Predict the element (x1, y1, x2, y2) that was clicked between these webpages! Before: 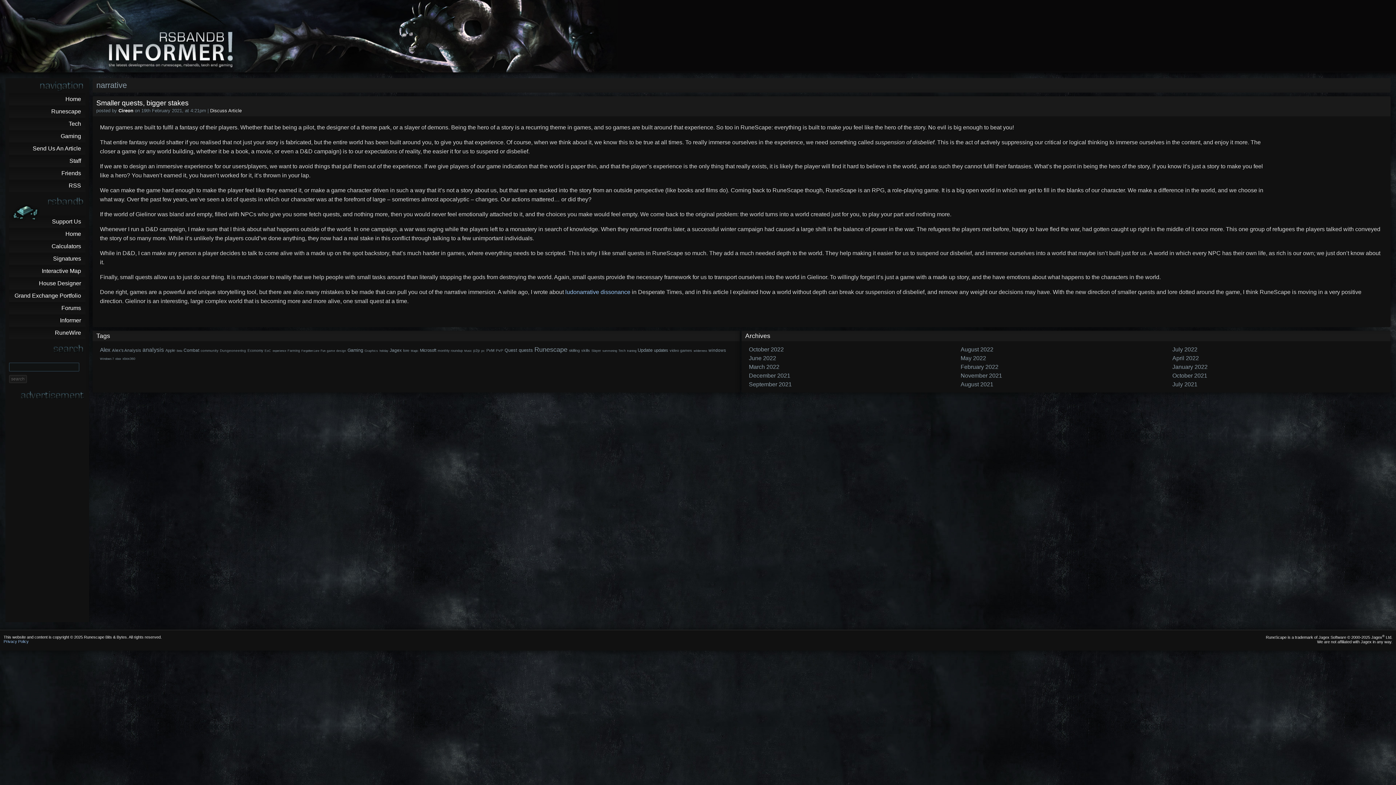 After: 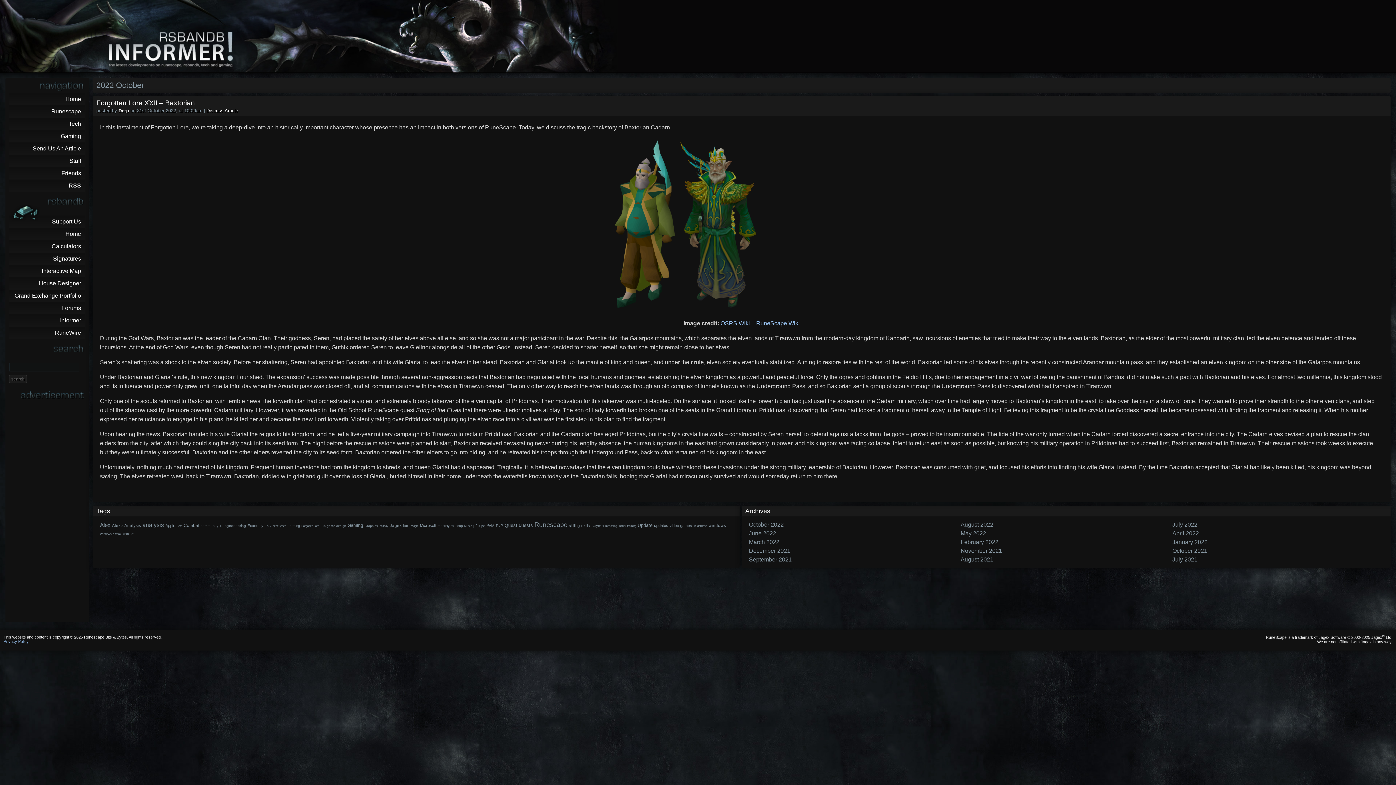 Action: label: October 2022 bbox: (749, 346, 784, 352)